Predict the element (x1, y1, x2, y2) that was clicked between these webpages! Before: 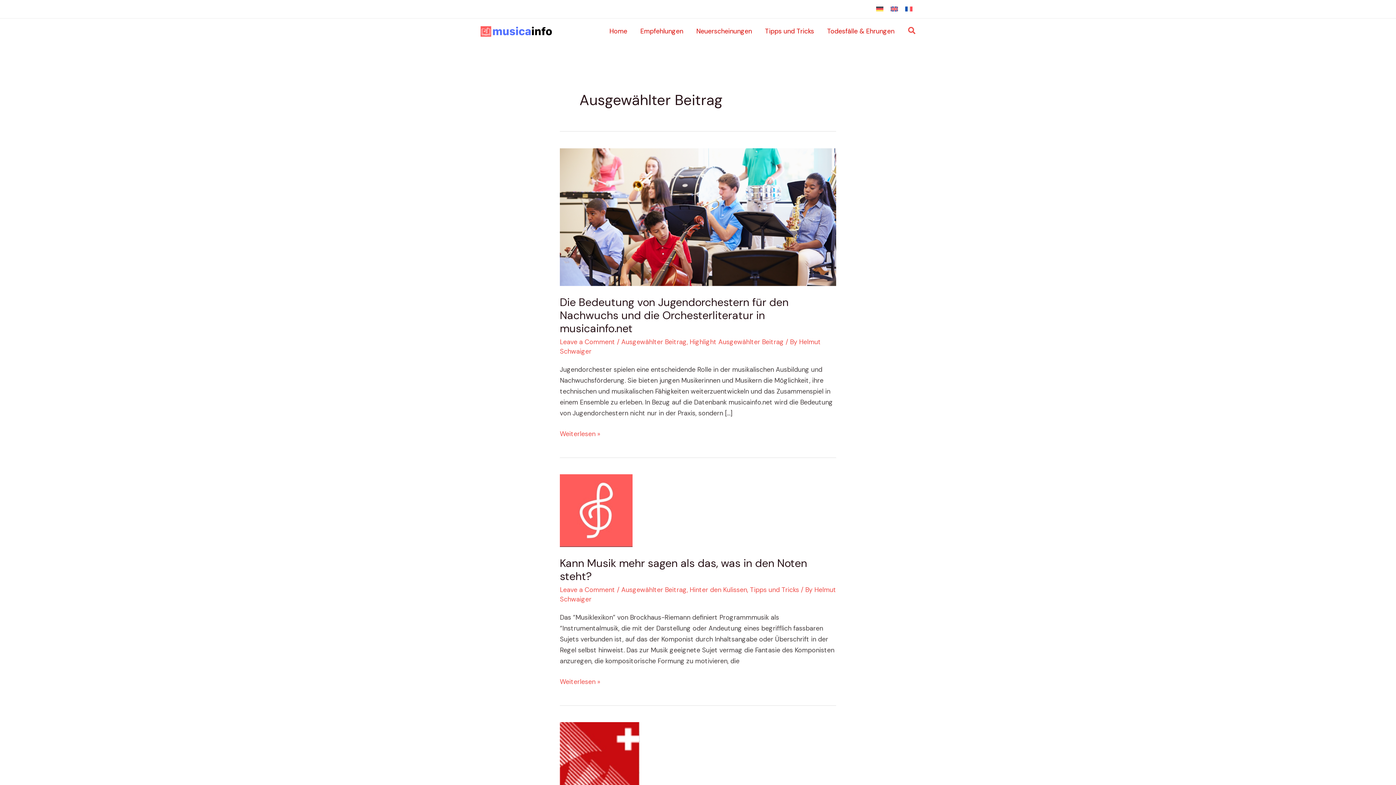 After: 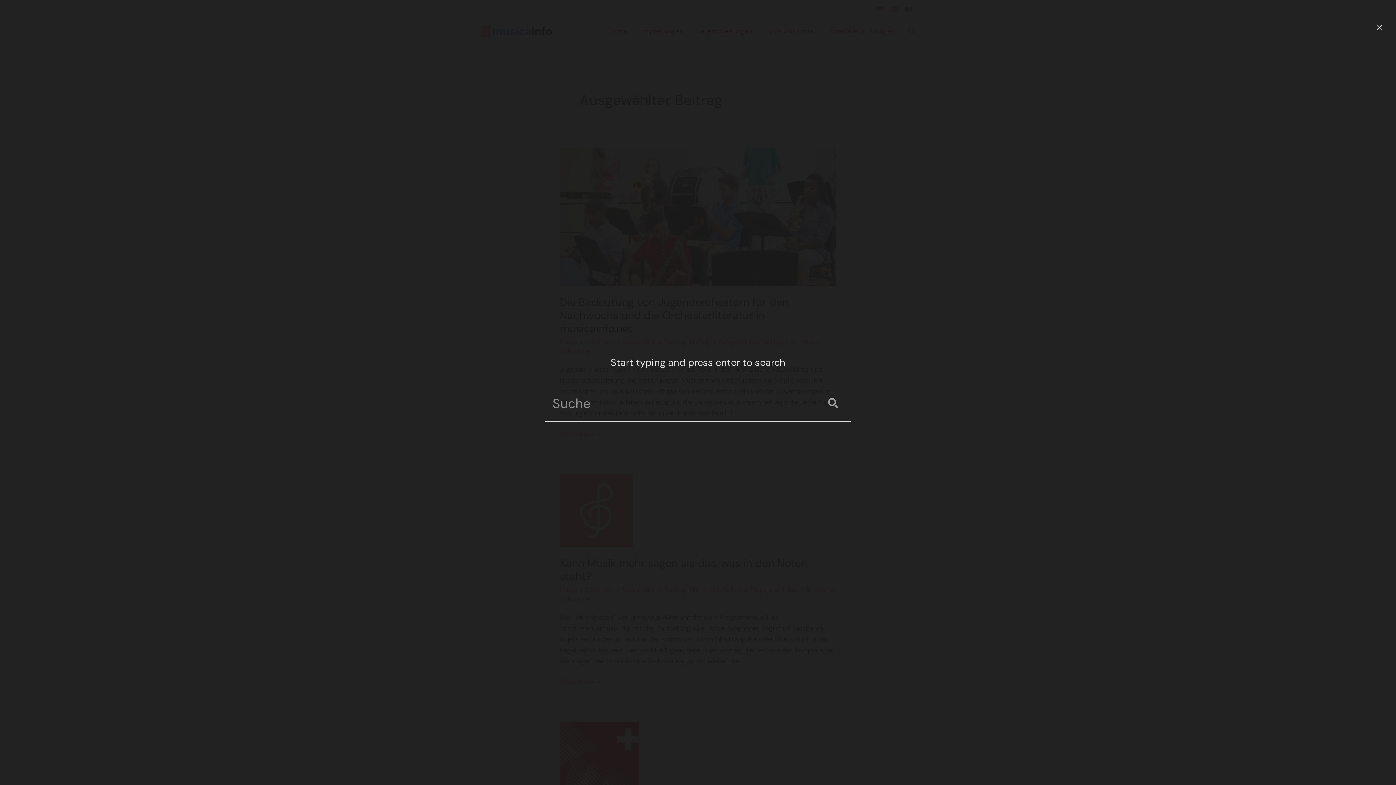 Action: label: Search icon link bbox: (908, 26, 916, 37)